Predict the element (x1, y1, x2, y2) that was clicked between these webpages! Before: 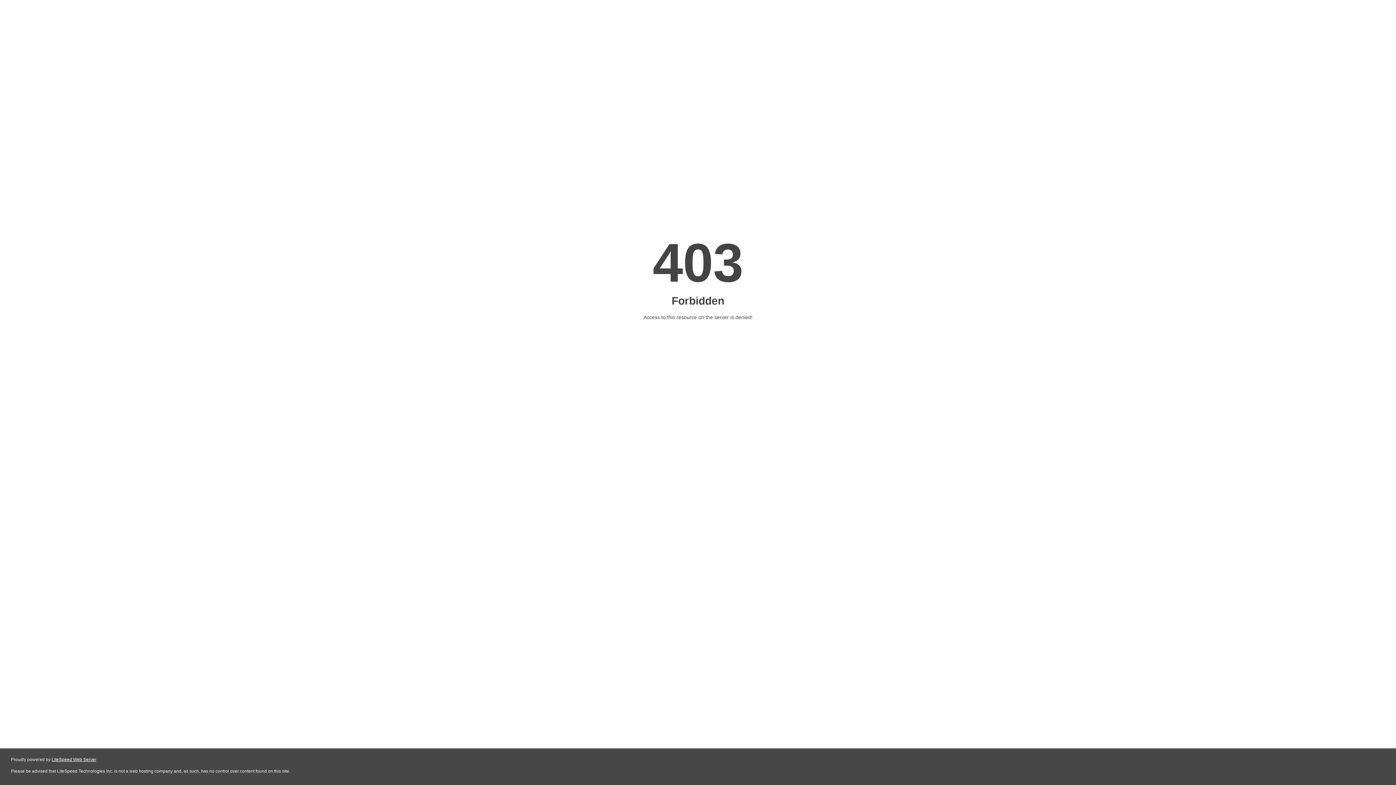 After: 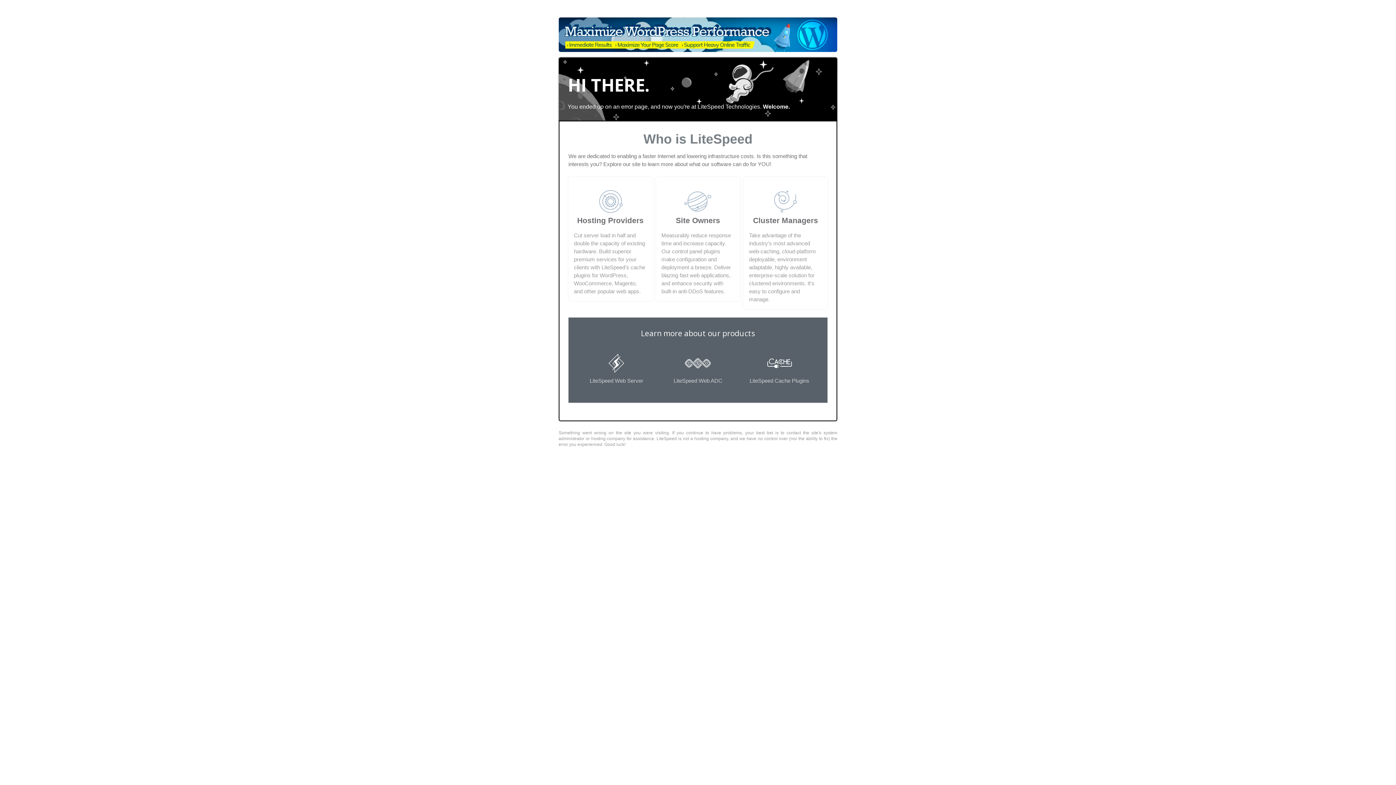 Action: label: LiteSpeed Web Server bbox: (51, 757, 96, 762)